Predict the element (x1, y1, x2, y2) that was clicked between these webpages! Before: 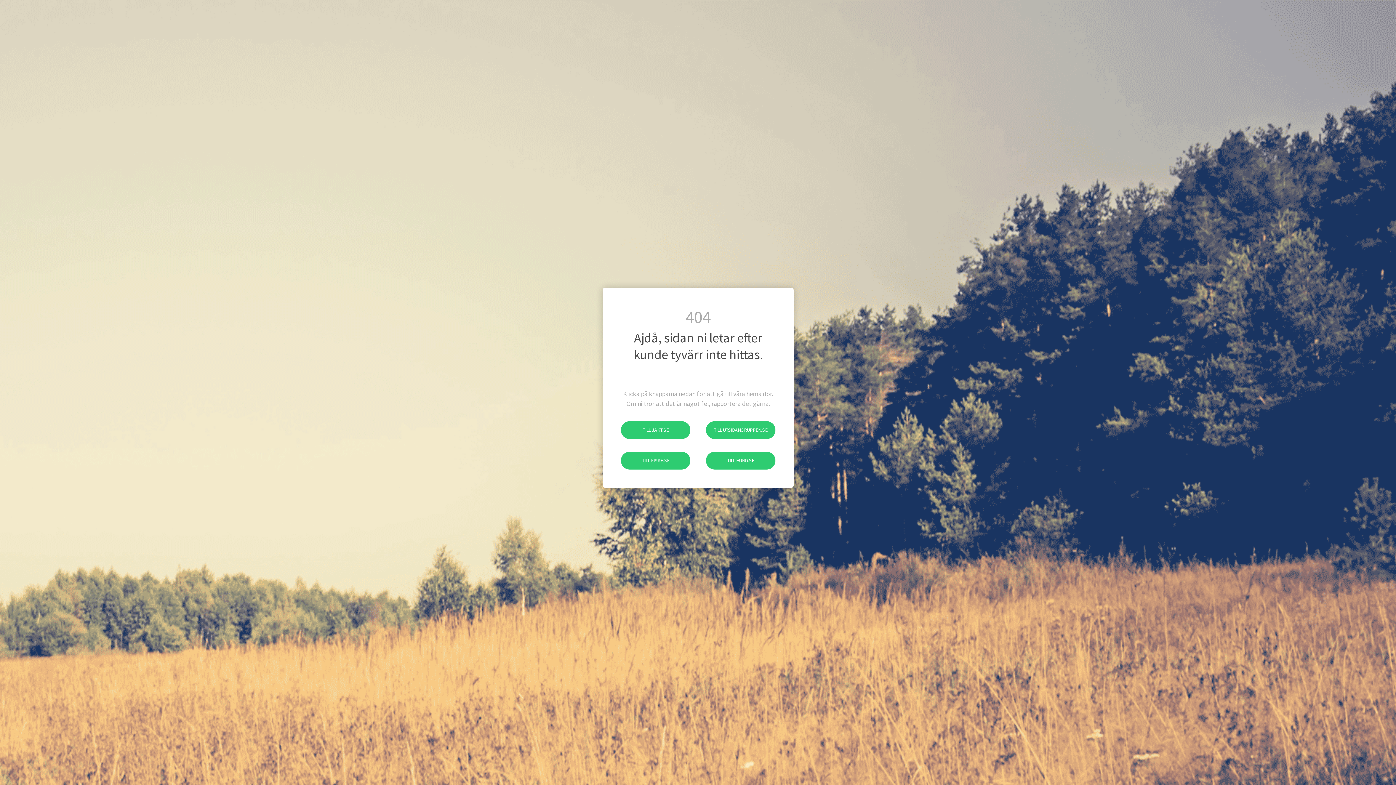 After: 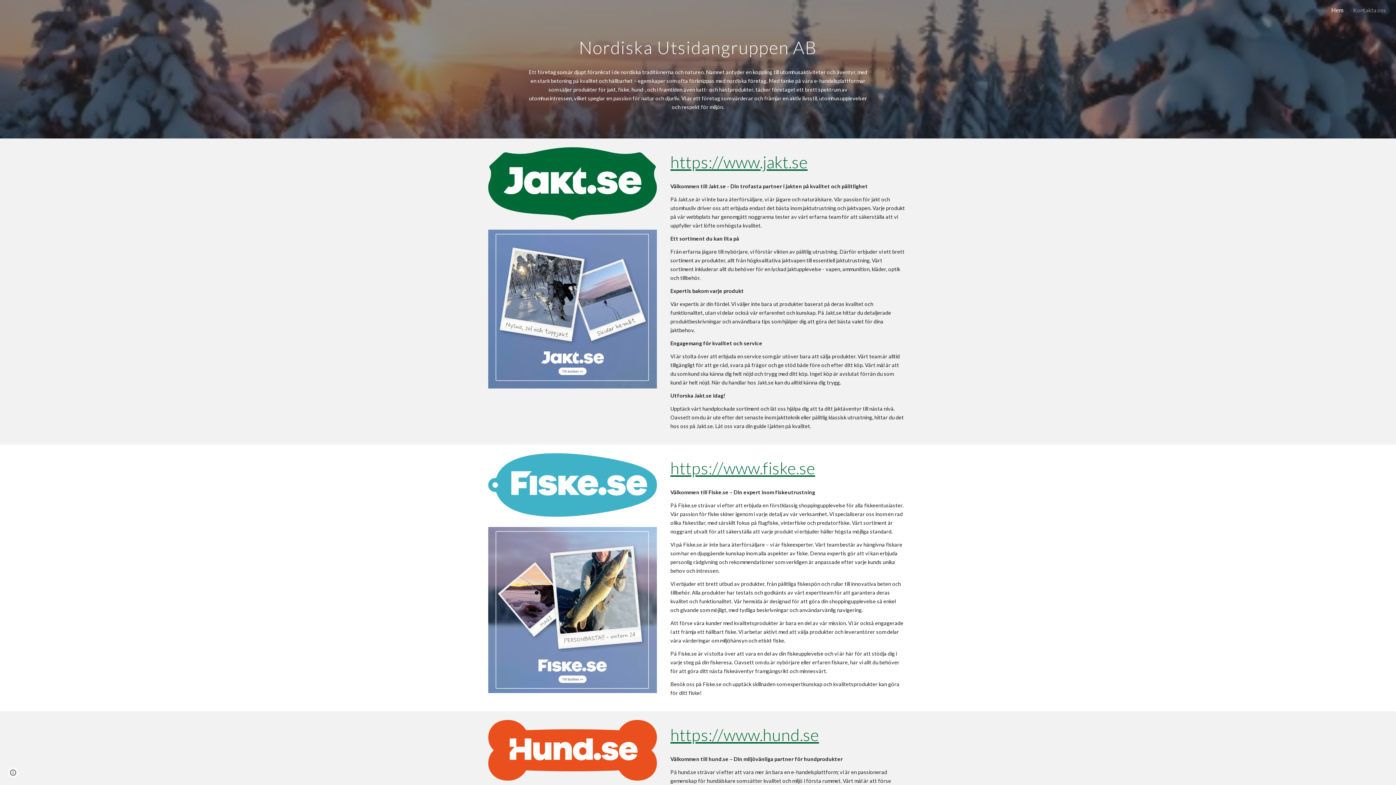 Action: bbox: (706, 421, 775, 439) label: TILL UTSIDANGRUPPEN.SE